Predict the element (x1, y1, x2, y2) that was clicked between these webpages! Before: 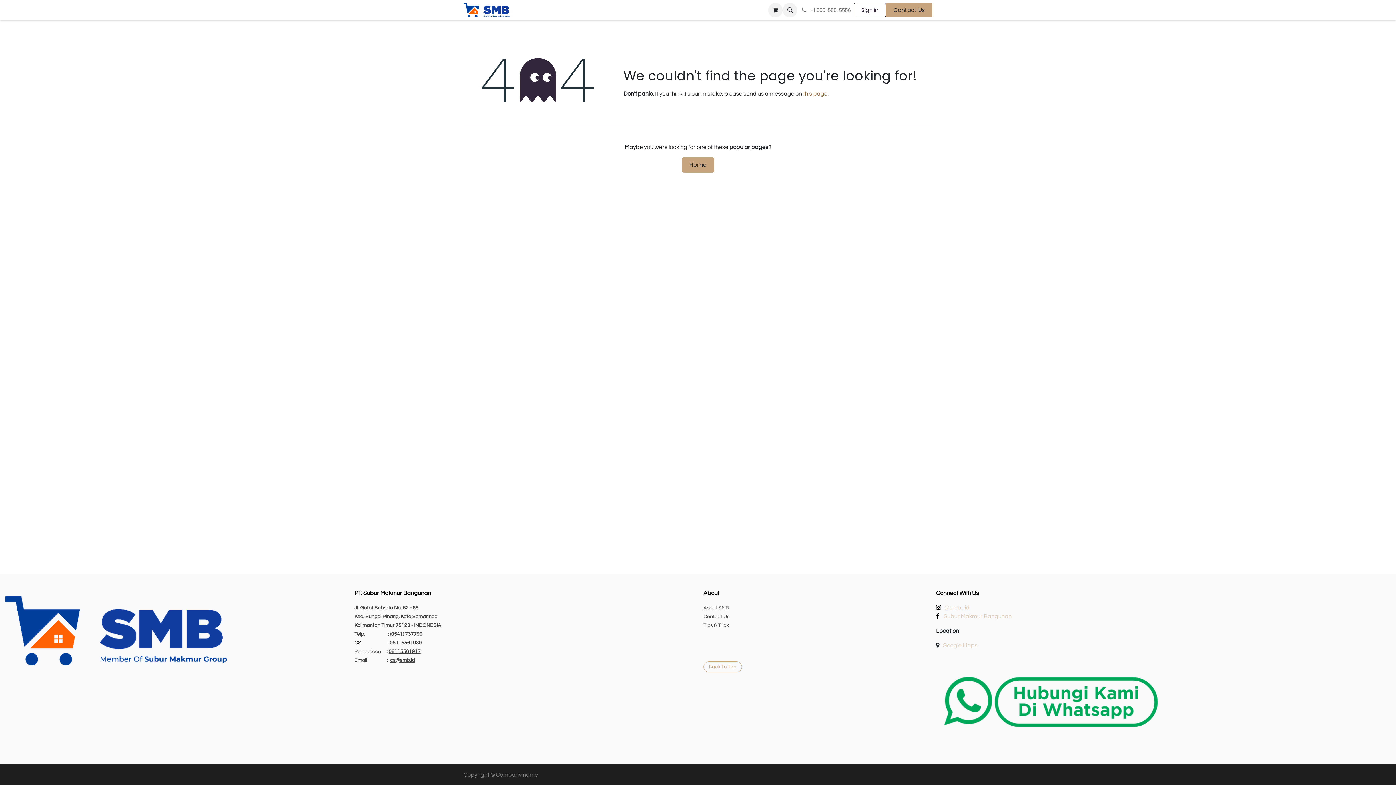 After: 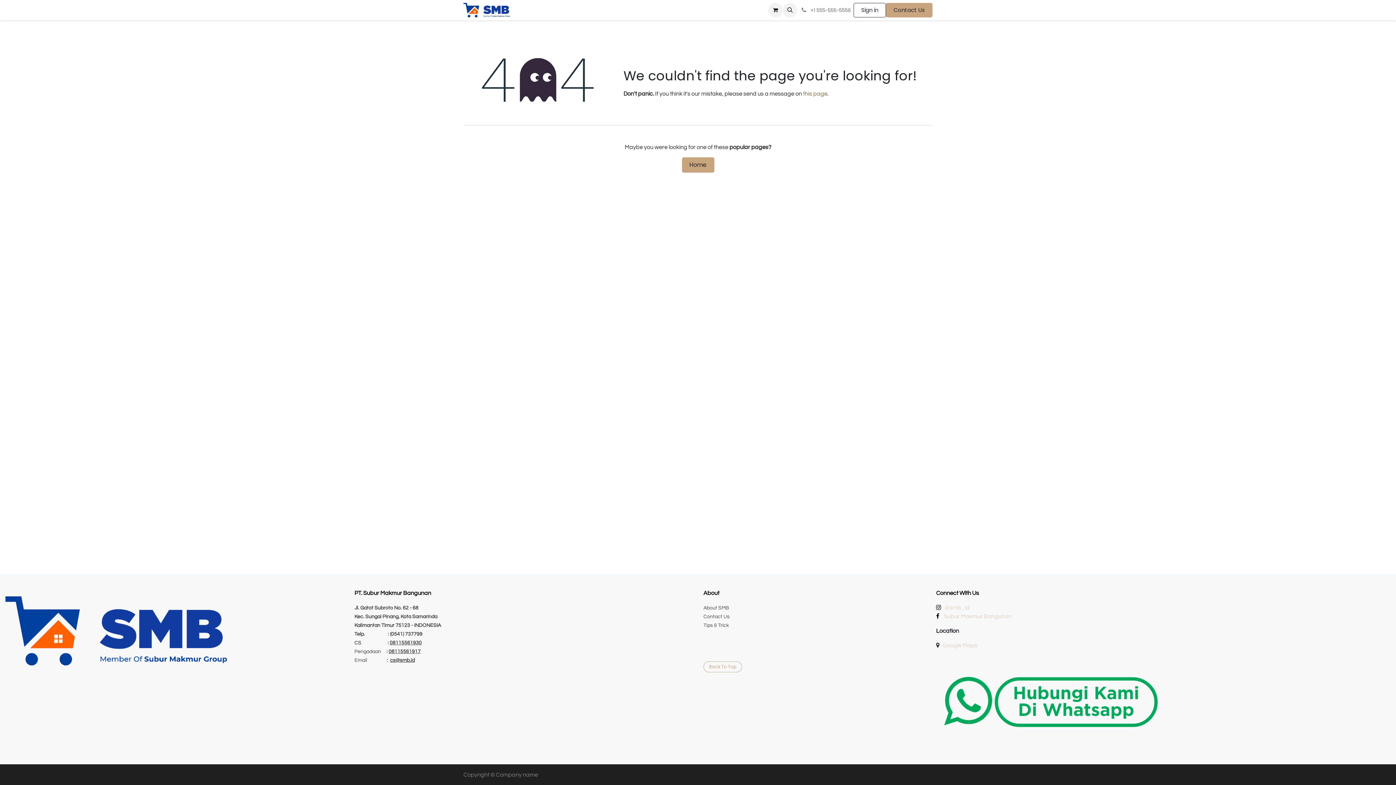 Action: bbox: (518, 3, 569, 17) label: Our Company 